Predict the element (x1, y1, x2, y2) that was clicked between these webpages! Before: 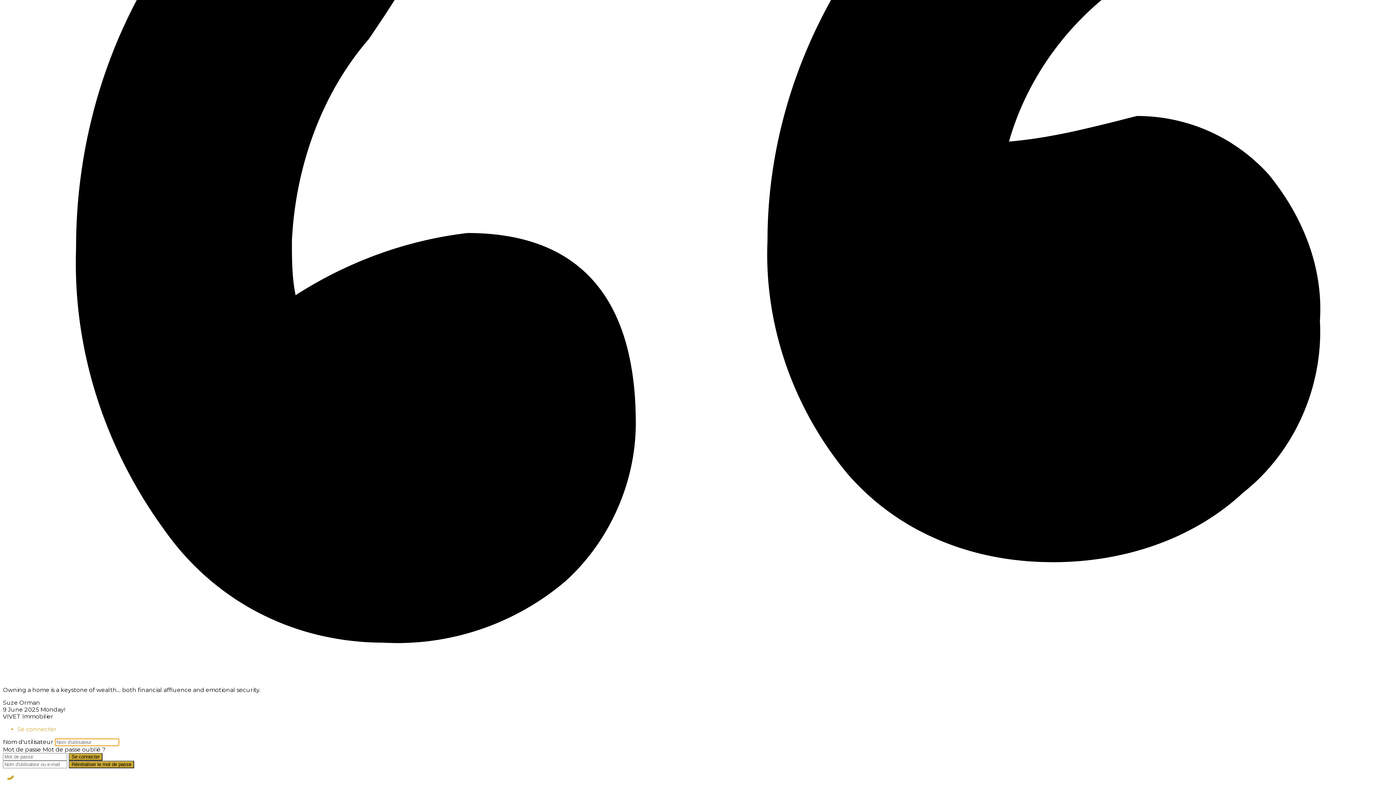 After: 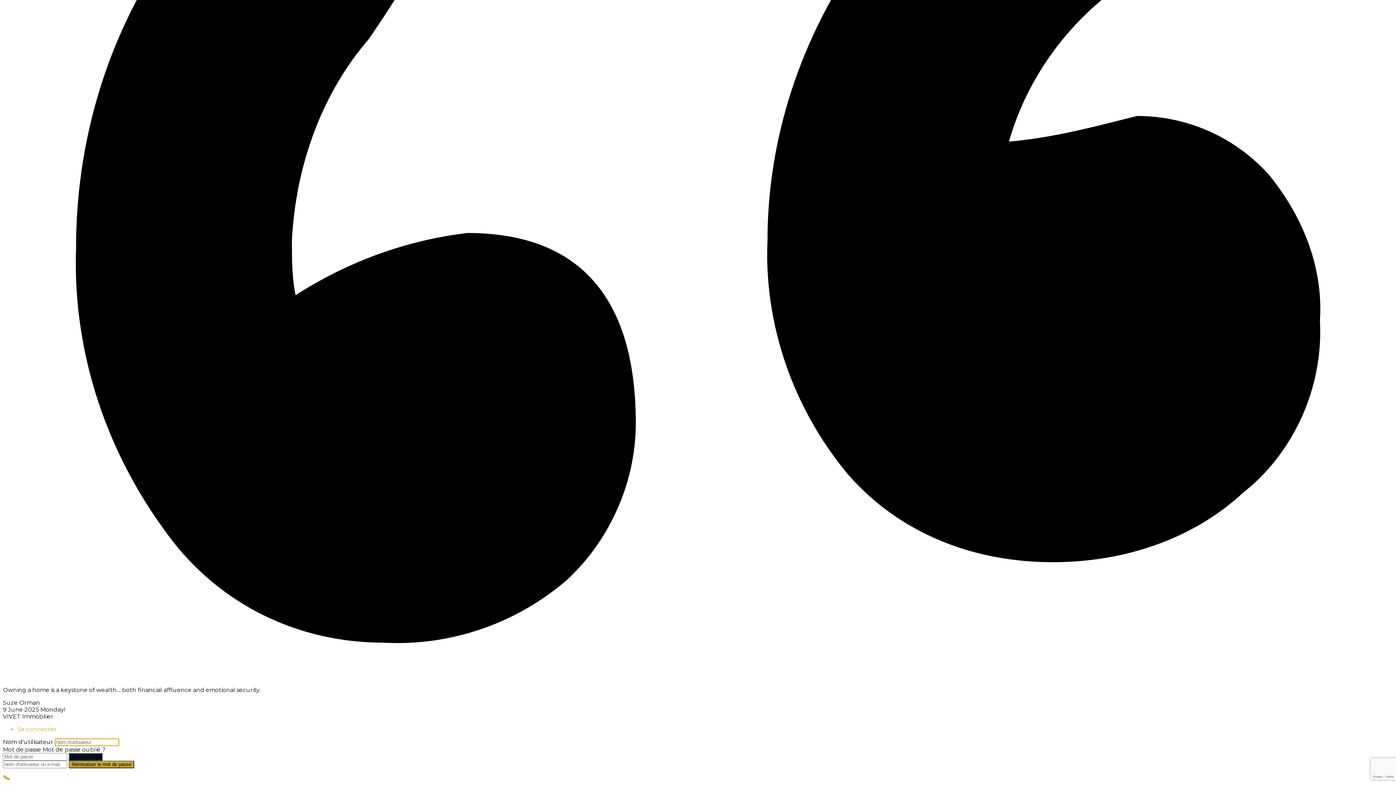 Action: bbox: (68, 753, 102, 761) label: Se connecter